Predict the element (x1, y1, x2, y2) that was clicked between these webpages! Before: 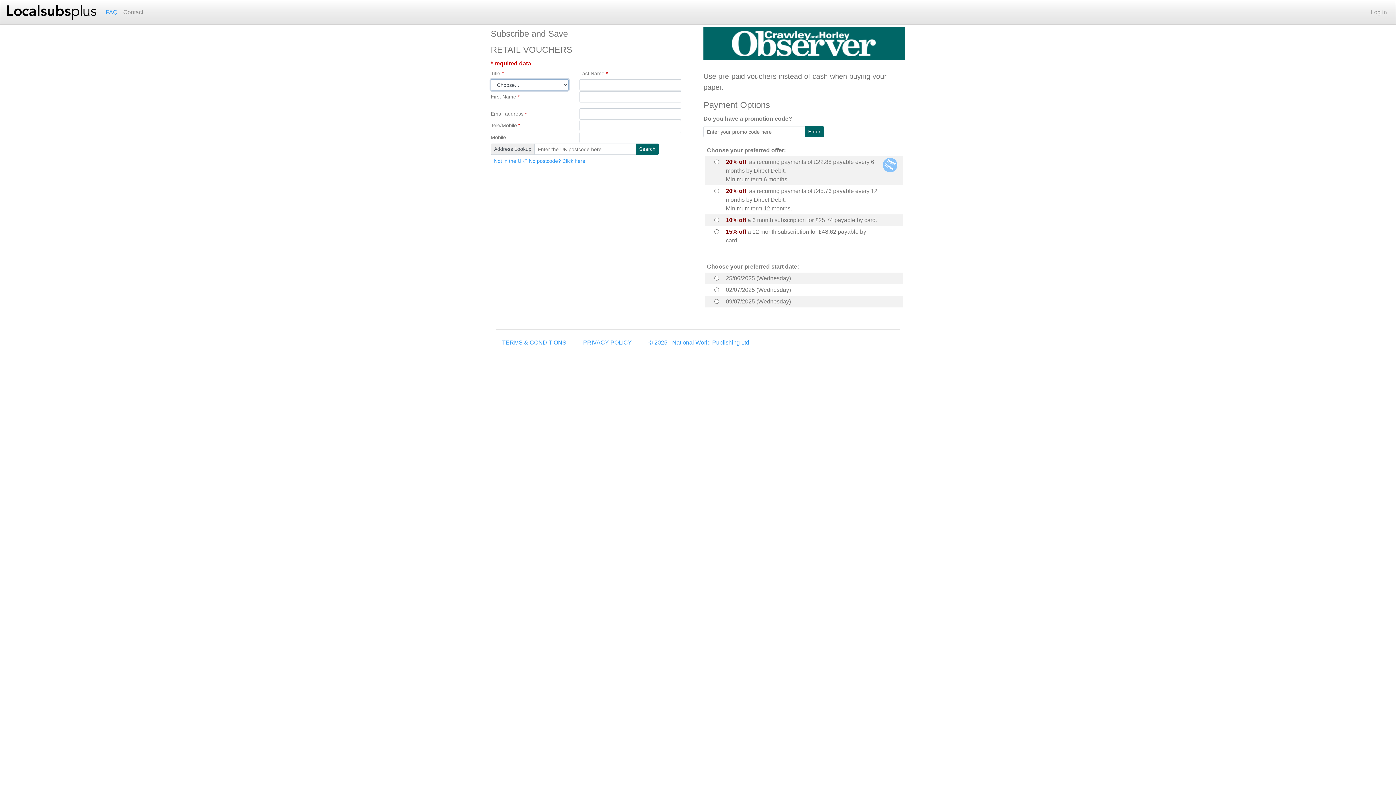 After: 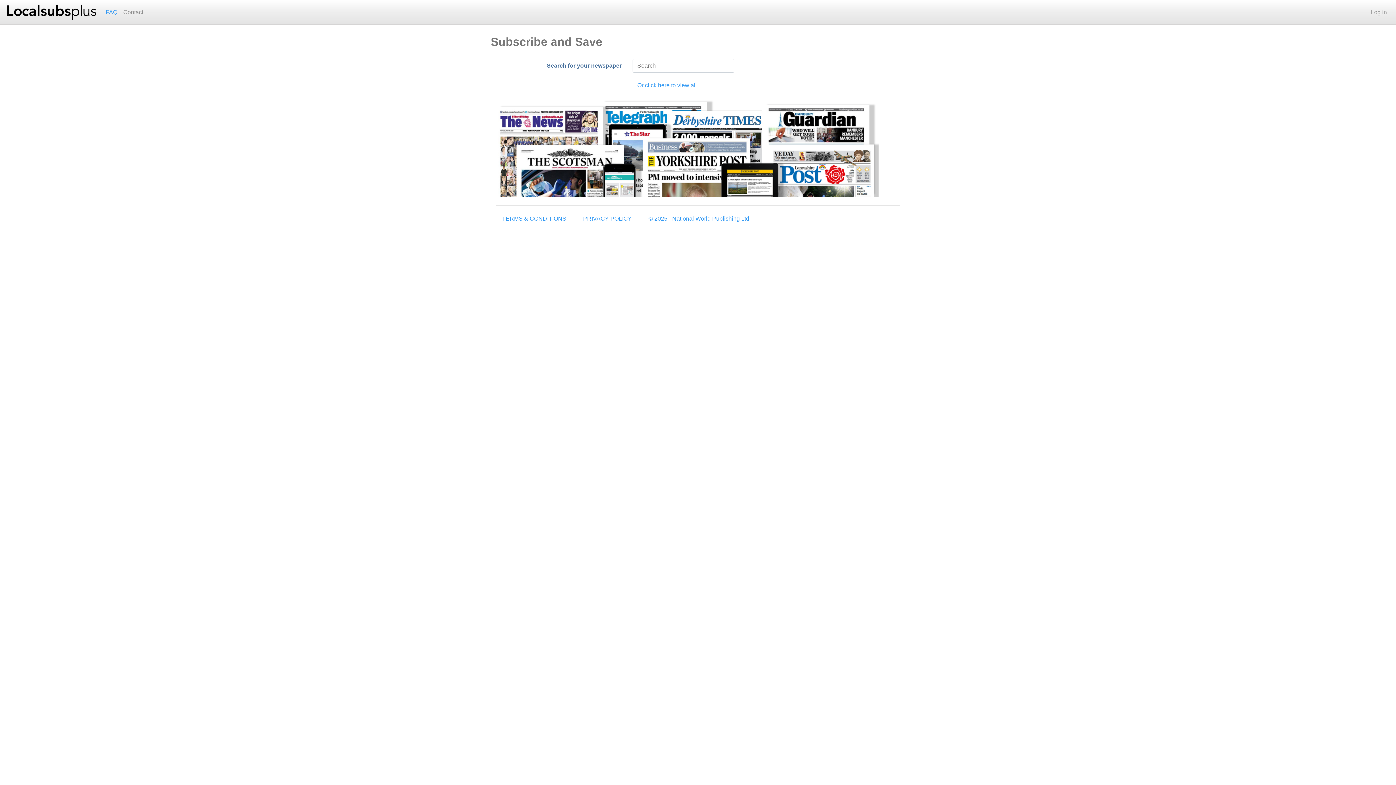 Action: label: © 2025 - National World Publishing Ltd bbox: (642, 335, 755, 350)